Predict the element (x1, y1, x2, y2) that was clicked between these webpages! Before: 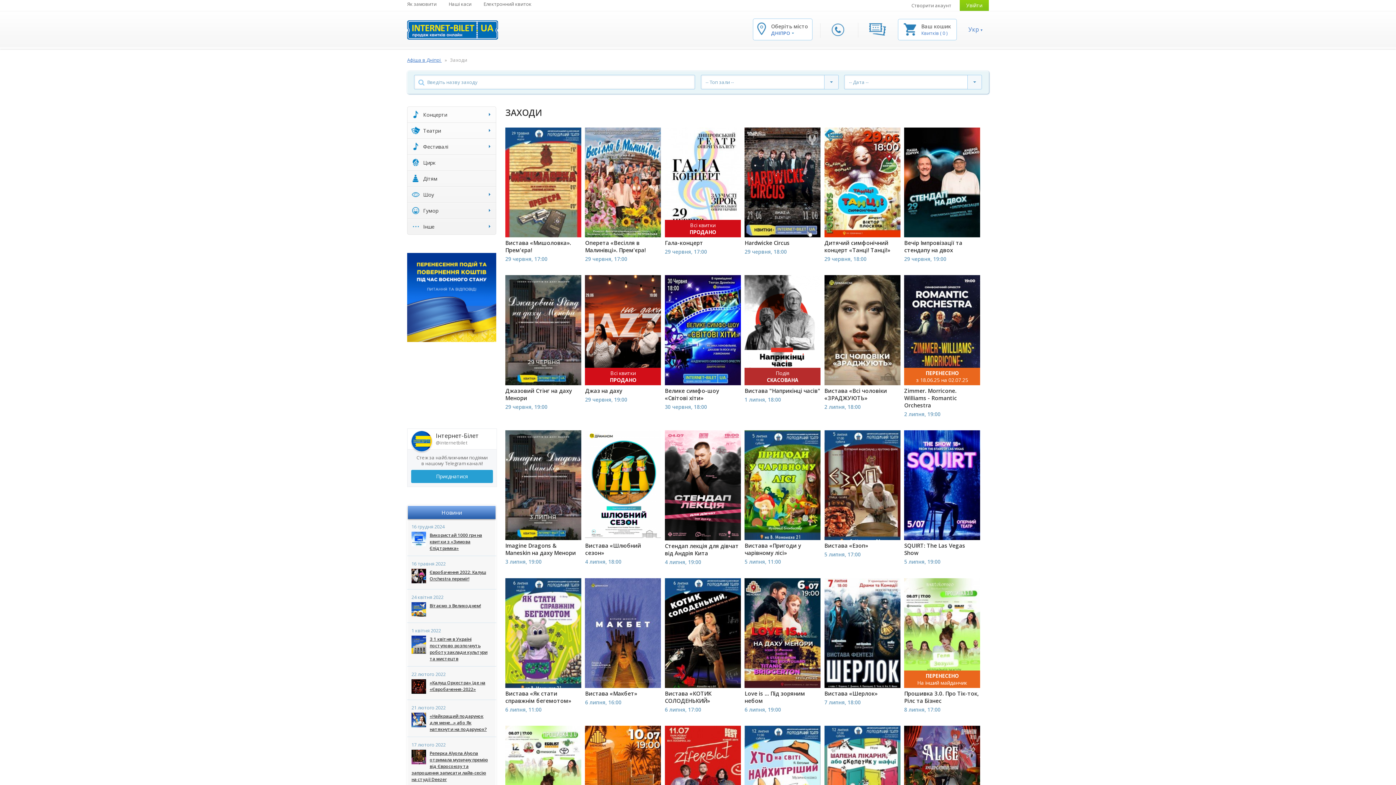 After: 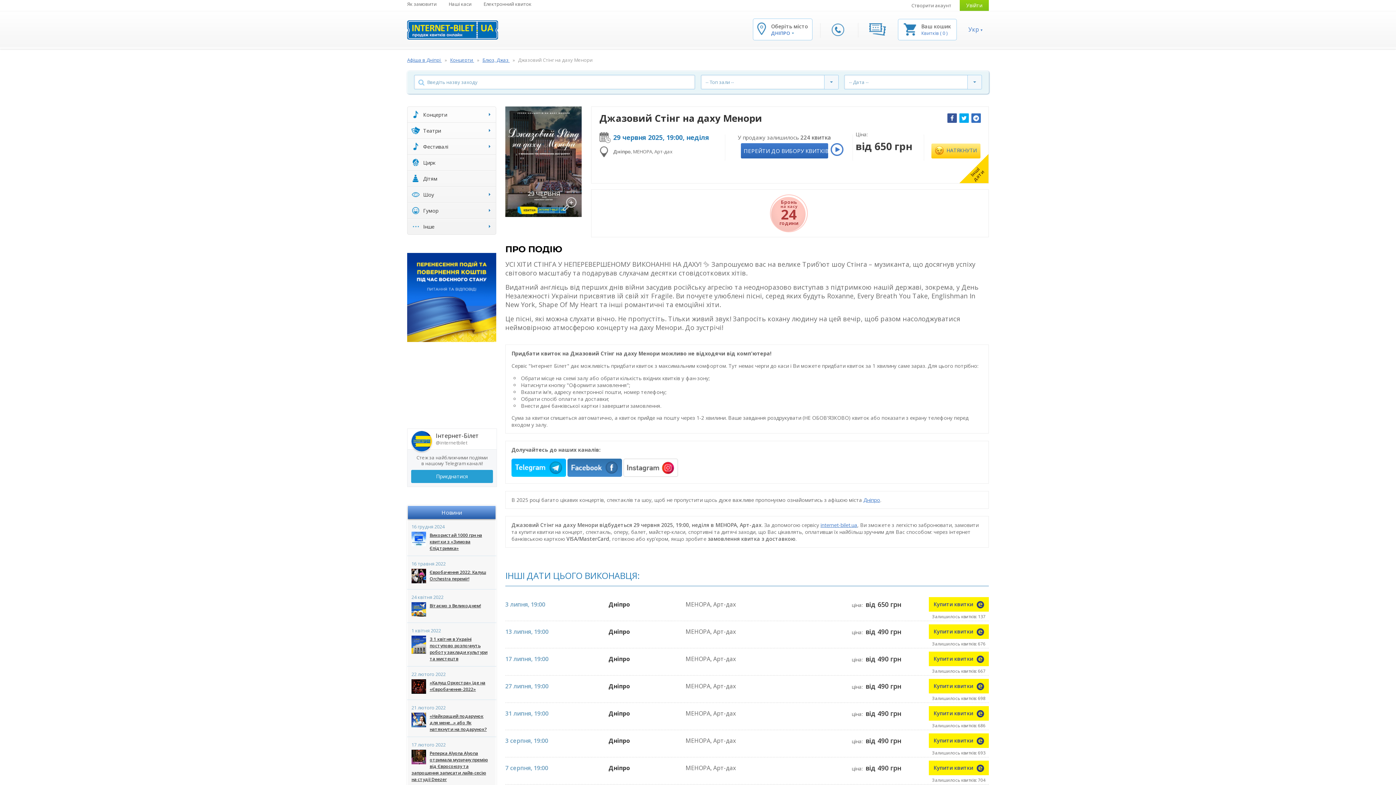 Action: bbox: (510, 365, 575, 379) label: Купити квитки 